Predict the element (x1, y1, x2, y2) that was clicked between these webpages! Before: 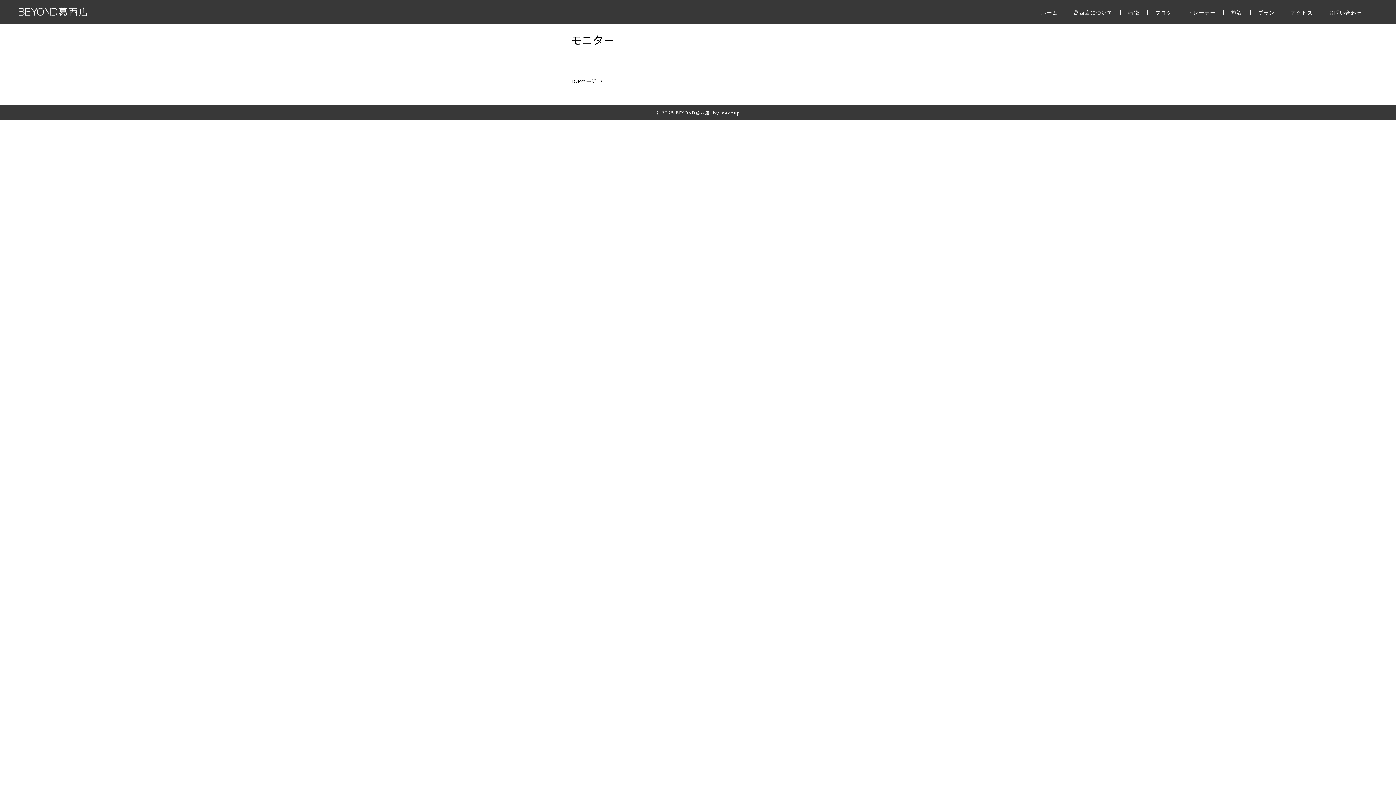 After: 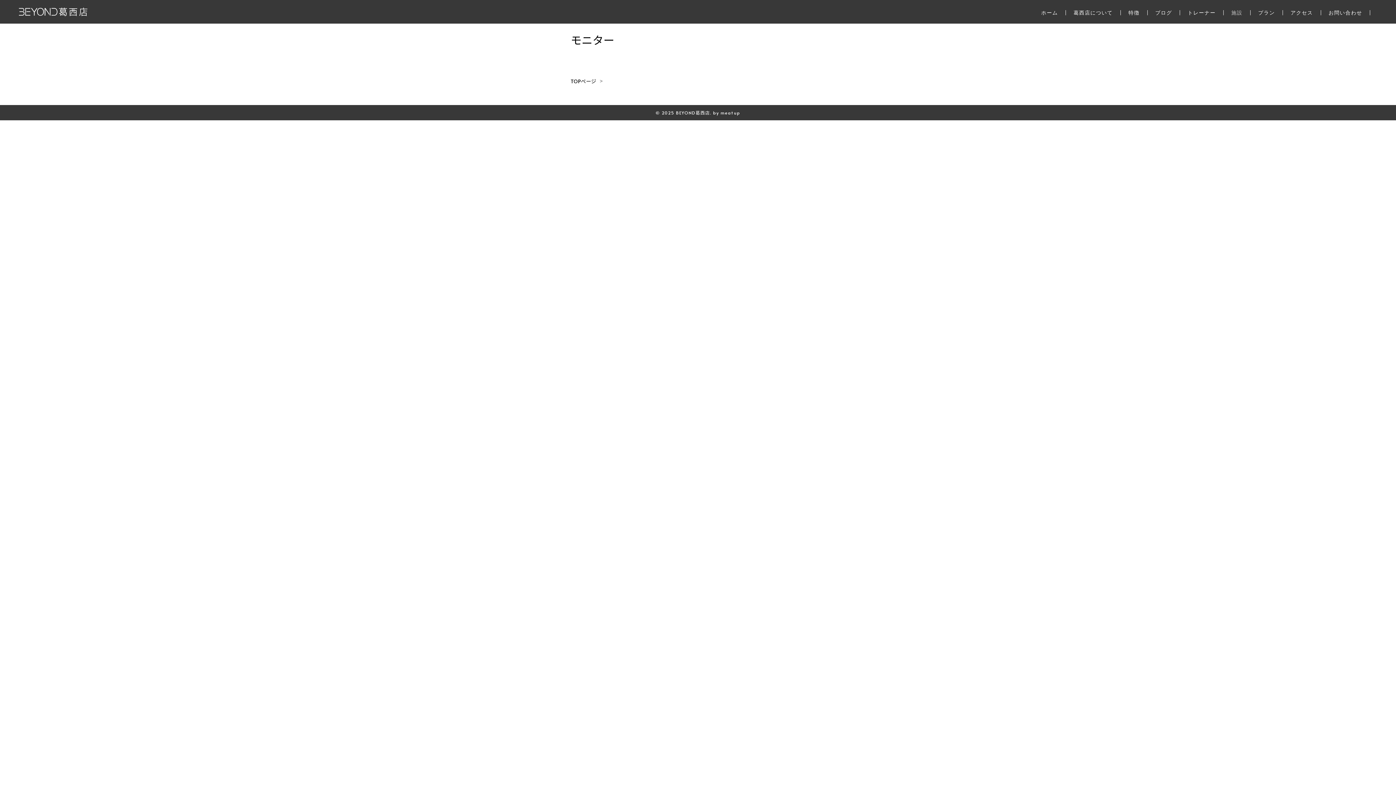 Action: label: 施設 bbox: (1231, 9, 1242, 16)